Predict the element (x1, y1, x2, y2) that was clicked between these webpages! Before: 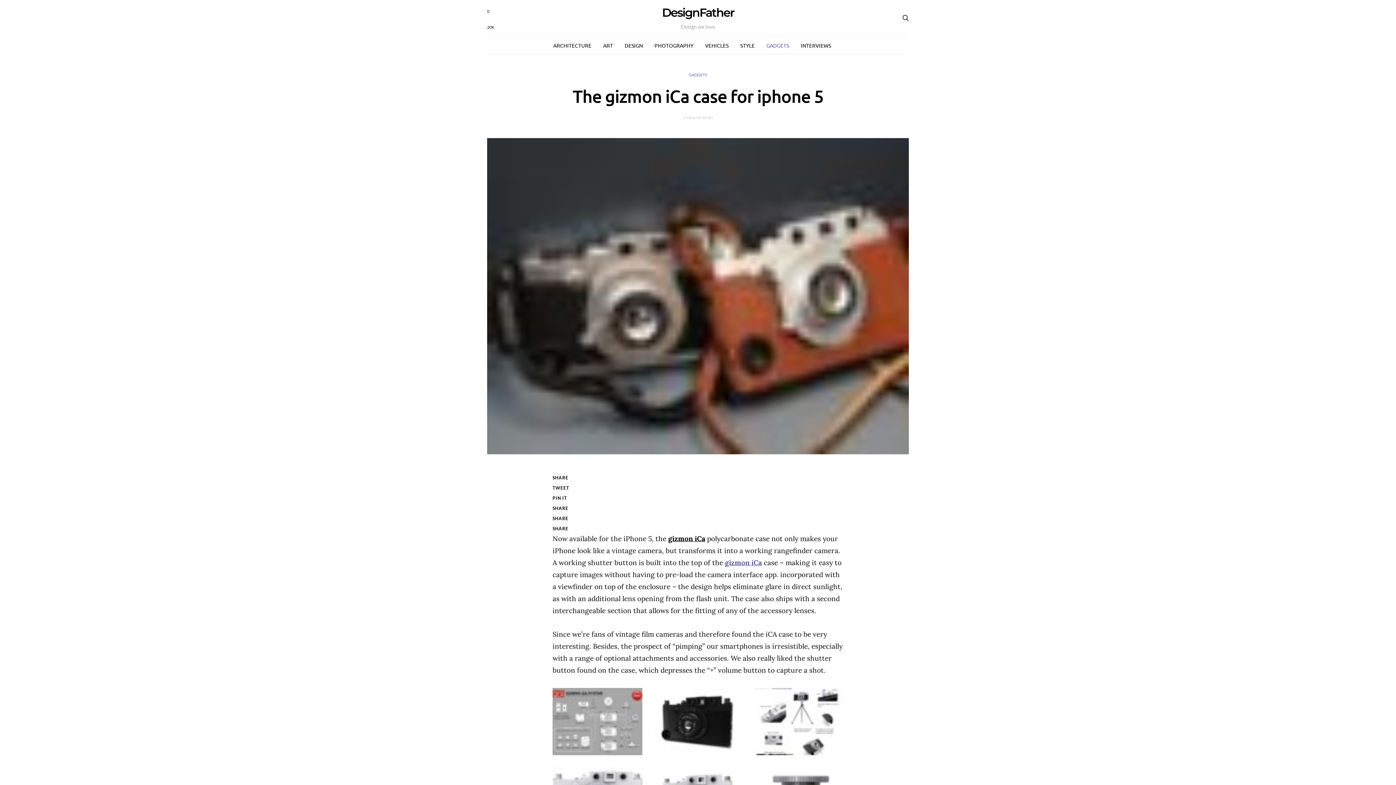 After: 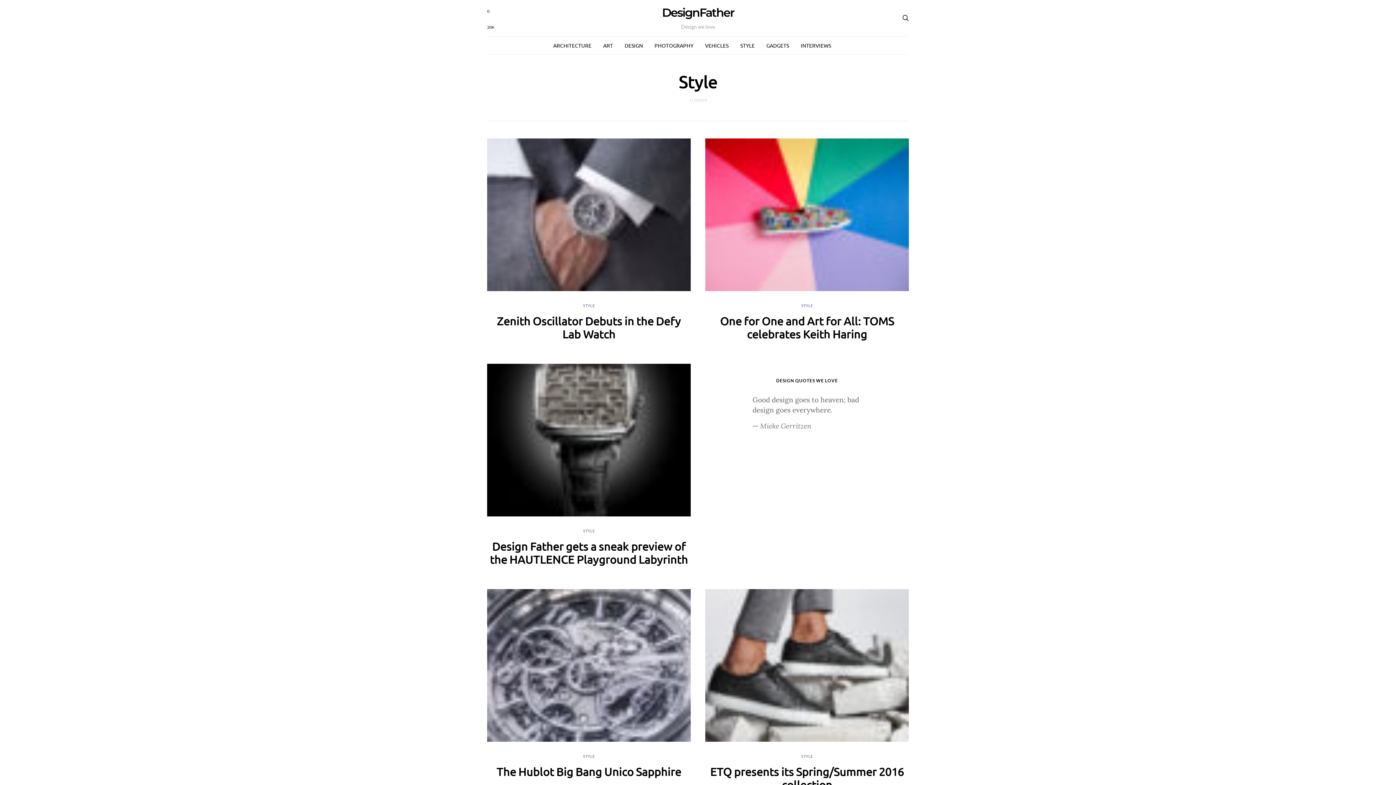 Action: label: STYLE bbox: (740, 36, 754, 54)